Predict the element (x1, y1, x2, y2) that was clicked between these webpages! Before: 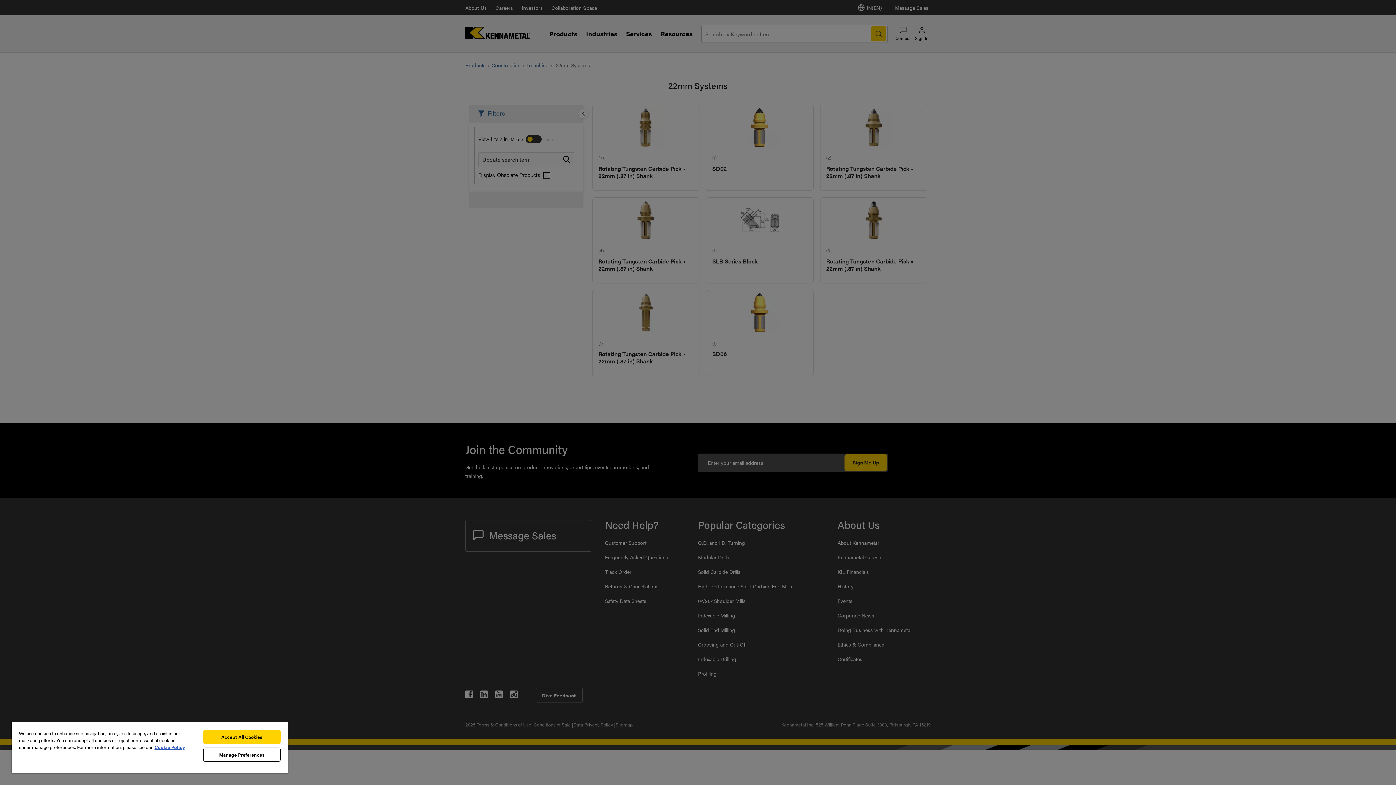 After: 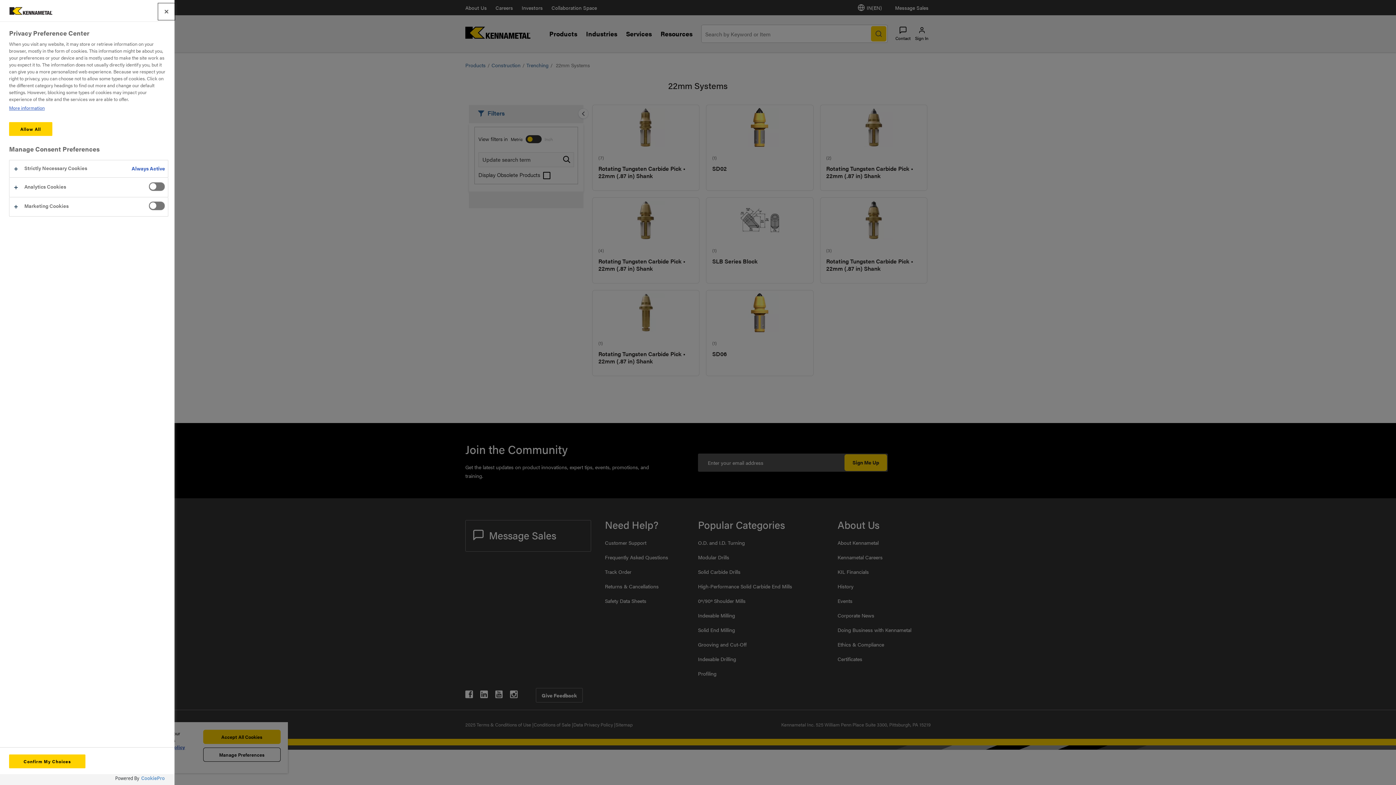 Action: label: Manage Preferences bbox: (203, 748, 280, 762)